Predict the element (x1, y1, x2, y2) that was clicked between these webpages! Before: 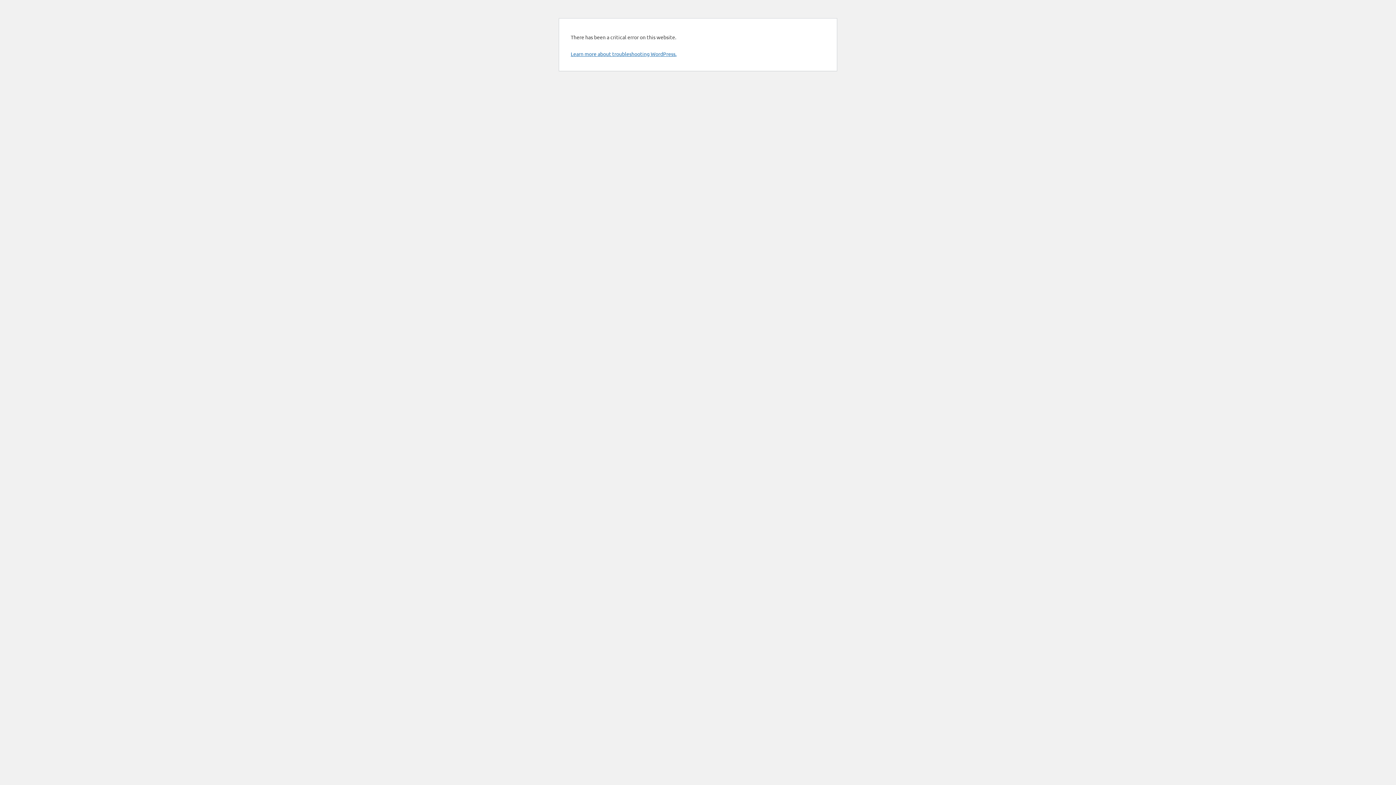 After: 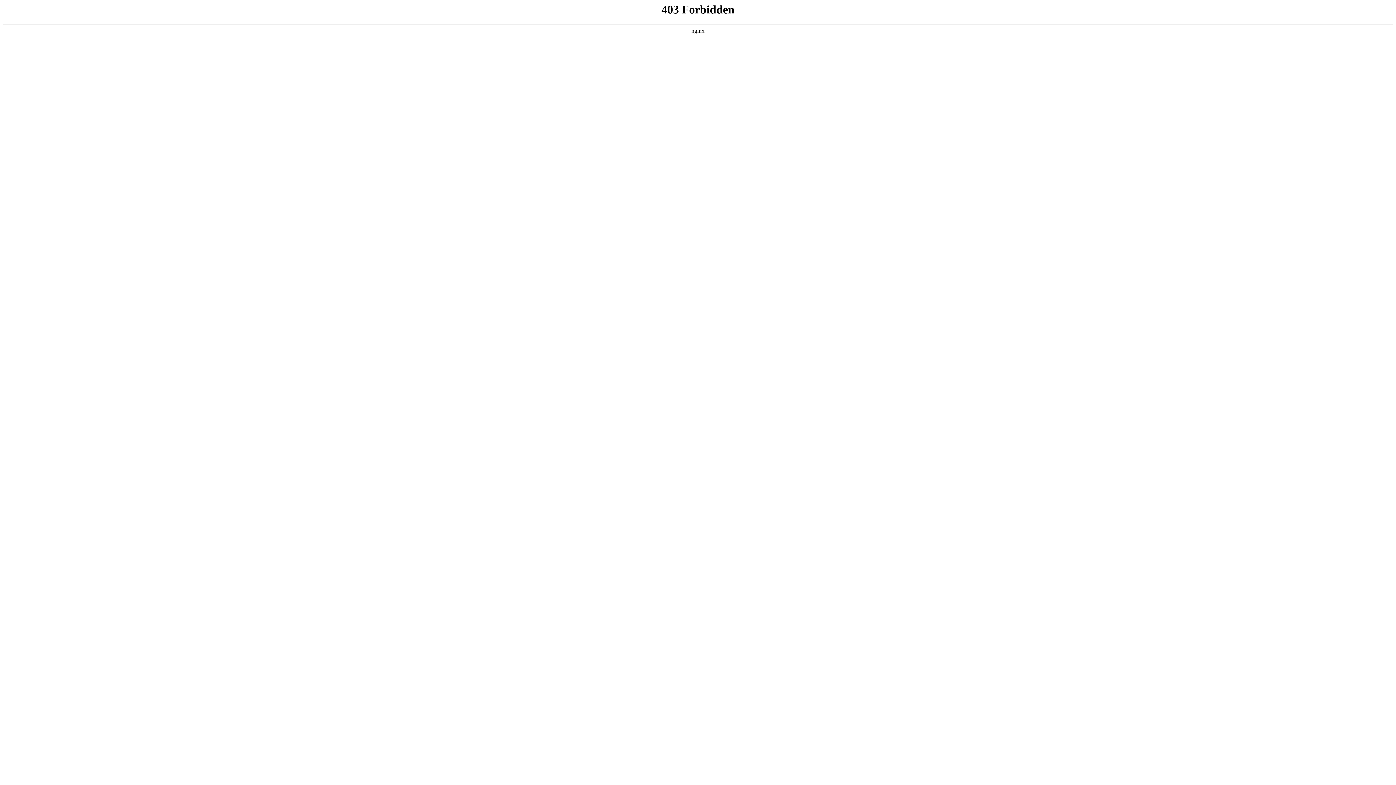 Action: bbox: (570, 50, 676, 57) label: Learn more about troubleshooting WordPress.